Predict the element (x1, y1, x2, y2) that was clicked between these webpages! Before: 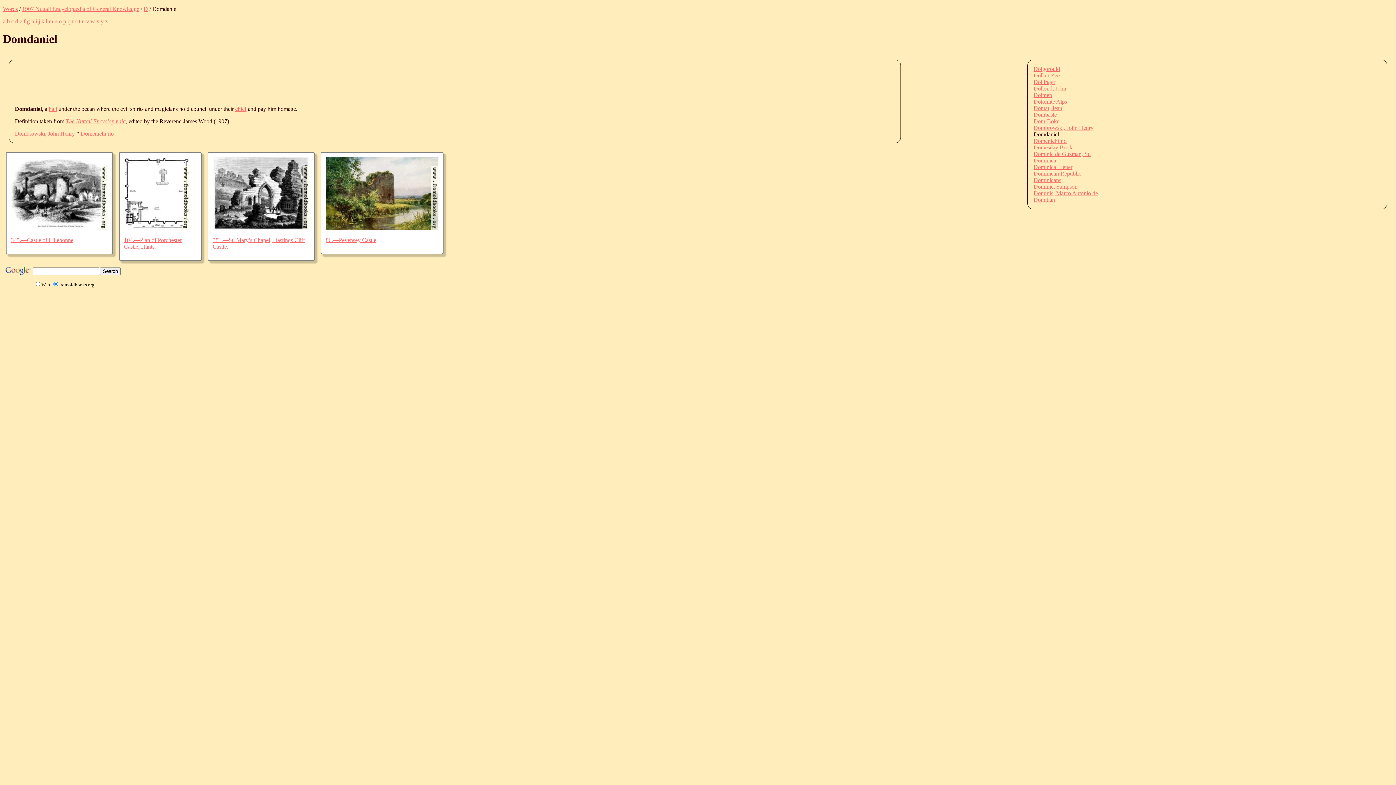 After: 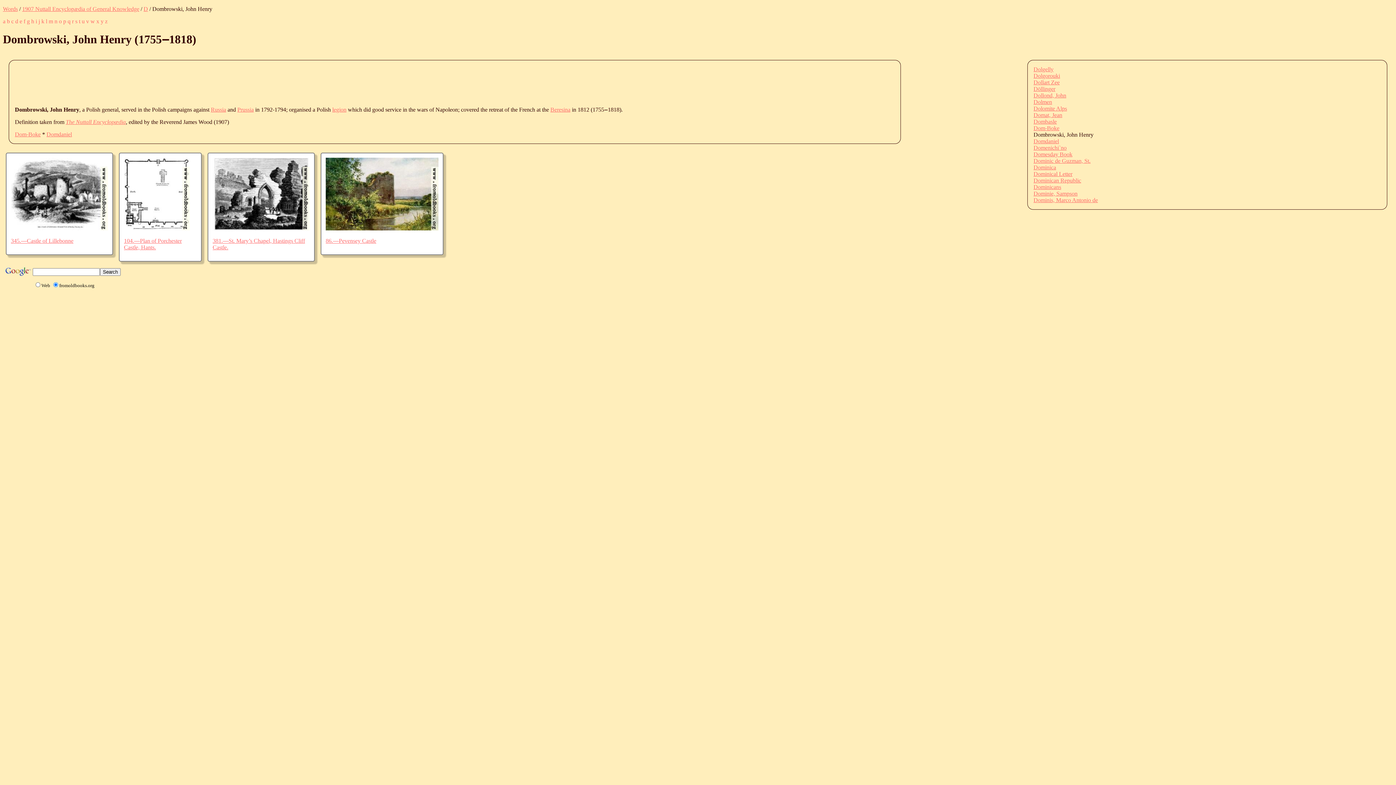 Action: label: Dombrowski, John Henry bbox: (14, 130, 74, 136)